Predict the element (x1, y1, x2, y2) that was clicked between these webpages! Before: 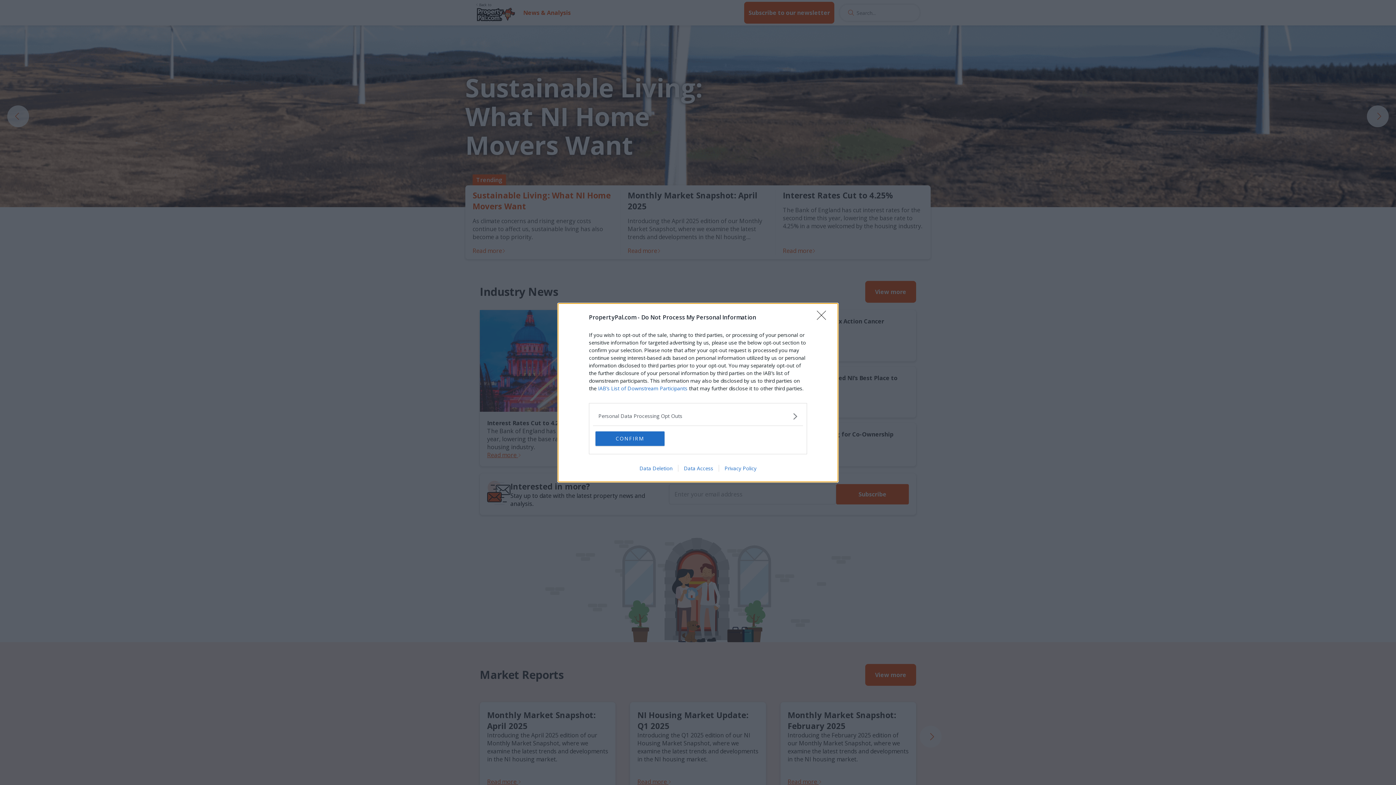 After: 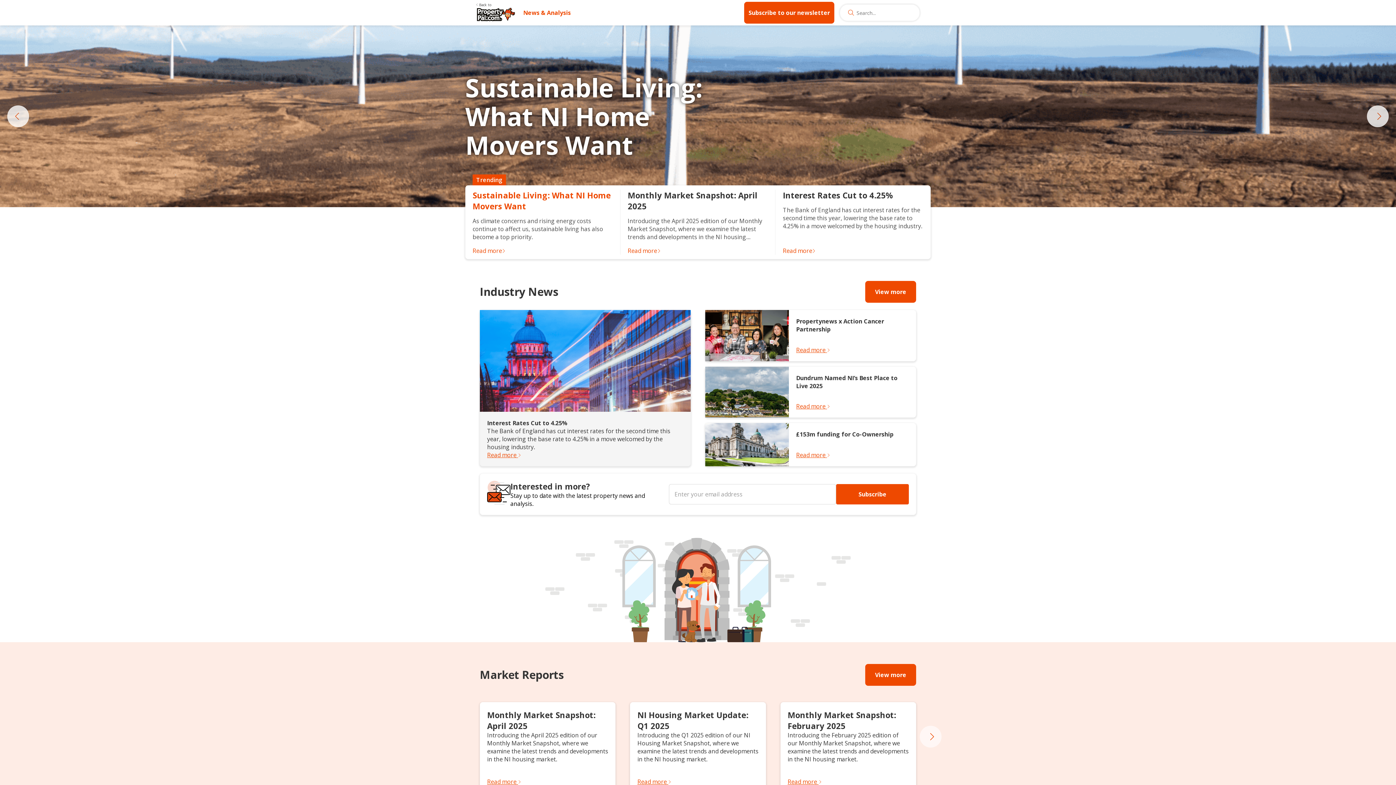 Action: label: CONFIRM bbox: (595, 431, 664, 446)